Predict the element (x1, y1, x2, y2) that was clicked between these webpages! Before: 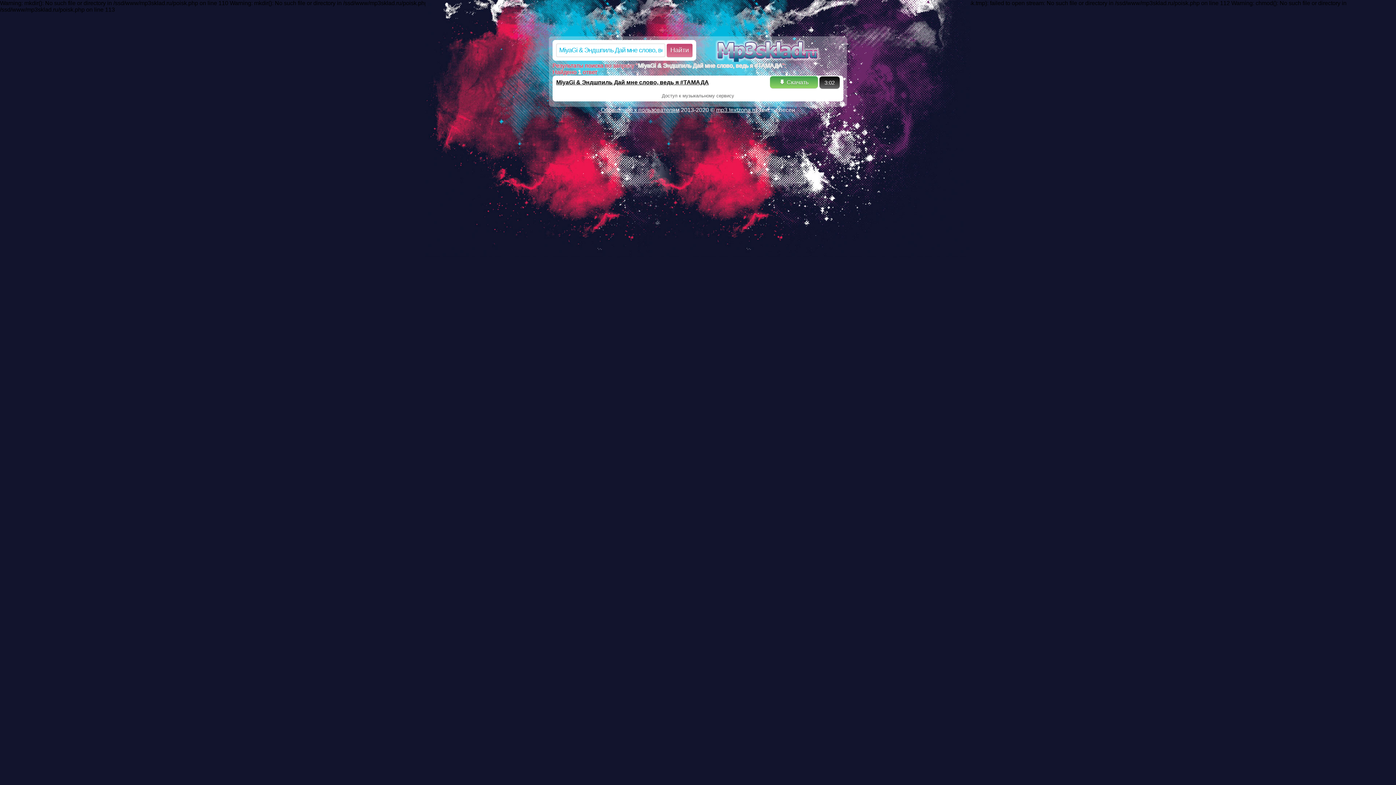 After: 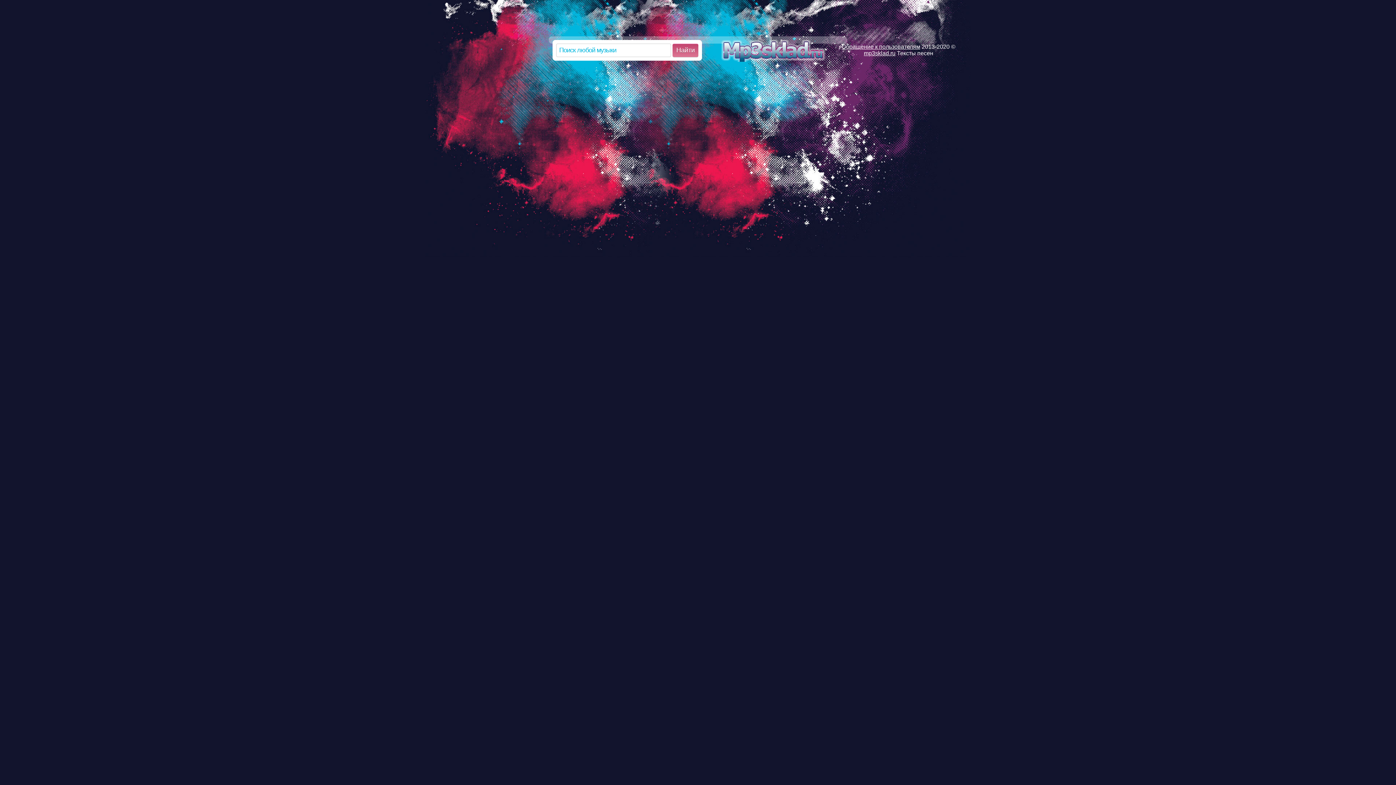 Action: bbox: (714, 40, 820, 61)